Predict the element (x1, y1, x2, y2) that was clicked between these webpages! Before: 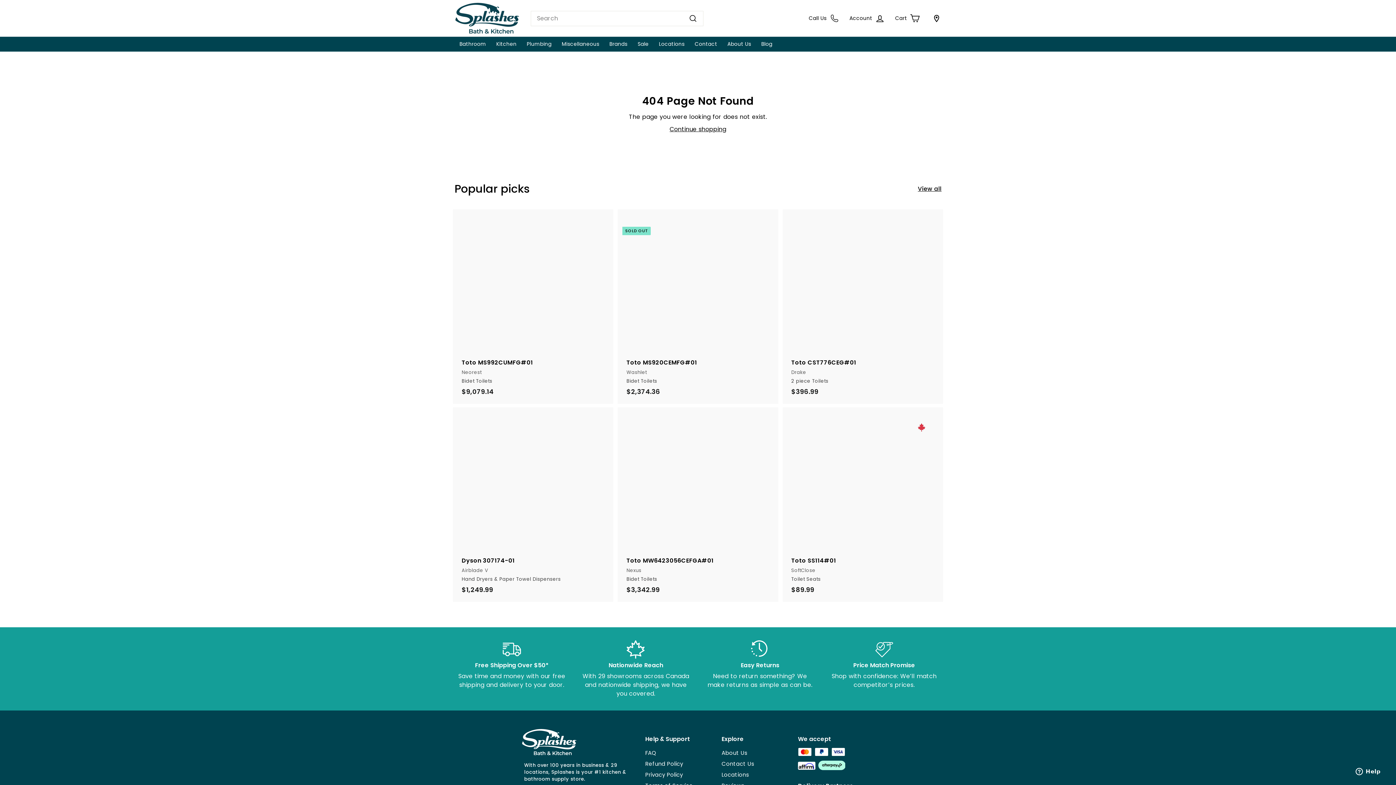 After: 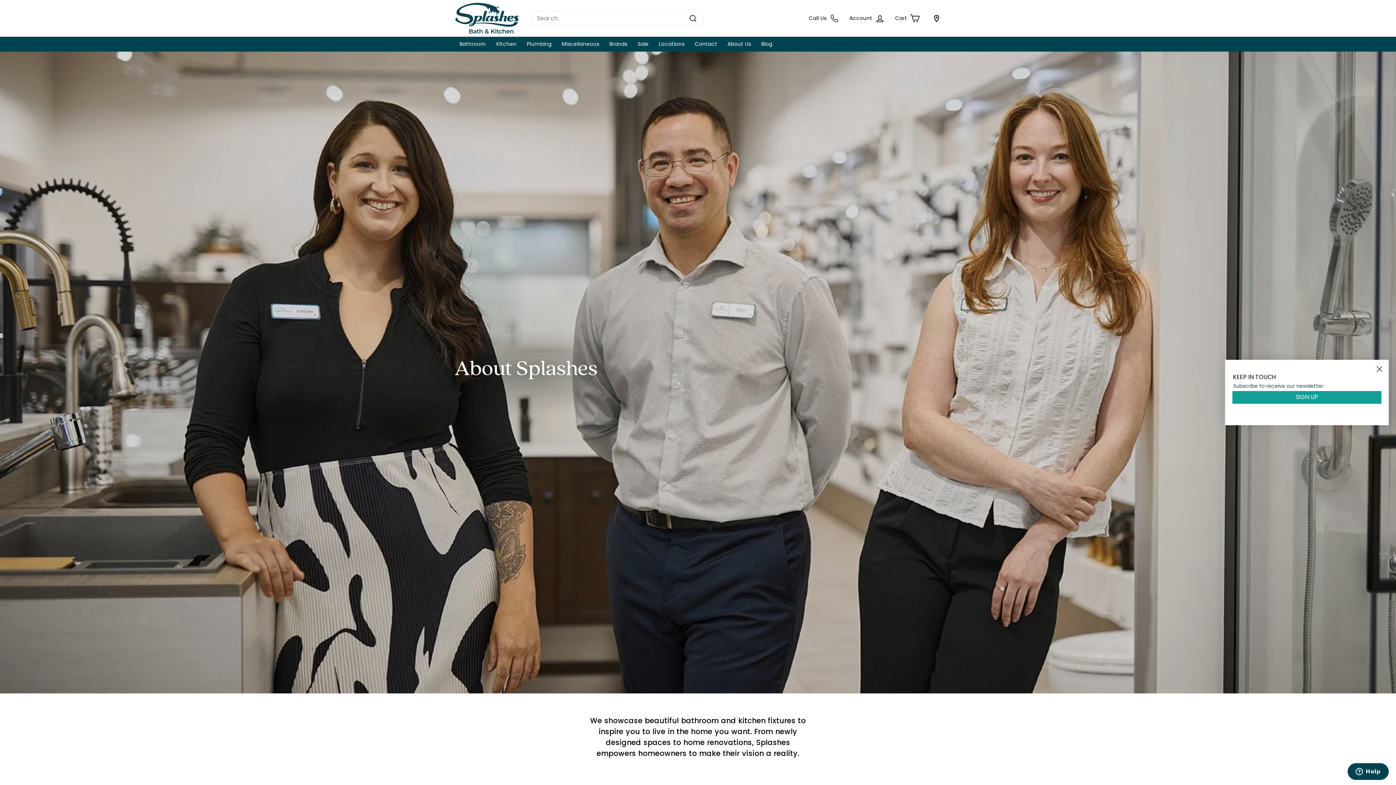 Action: label: About Us bbox: (722, 36, 756, 51)